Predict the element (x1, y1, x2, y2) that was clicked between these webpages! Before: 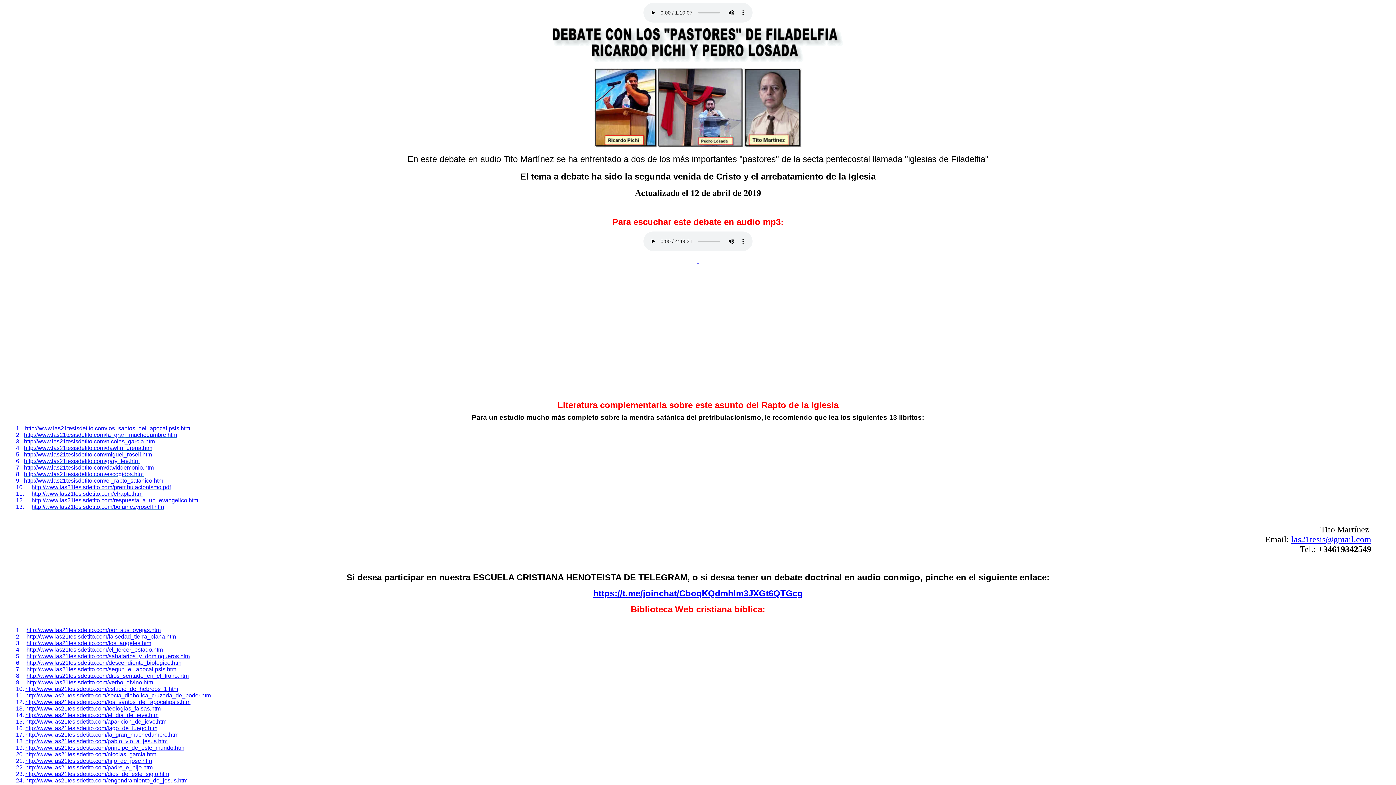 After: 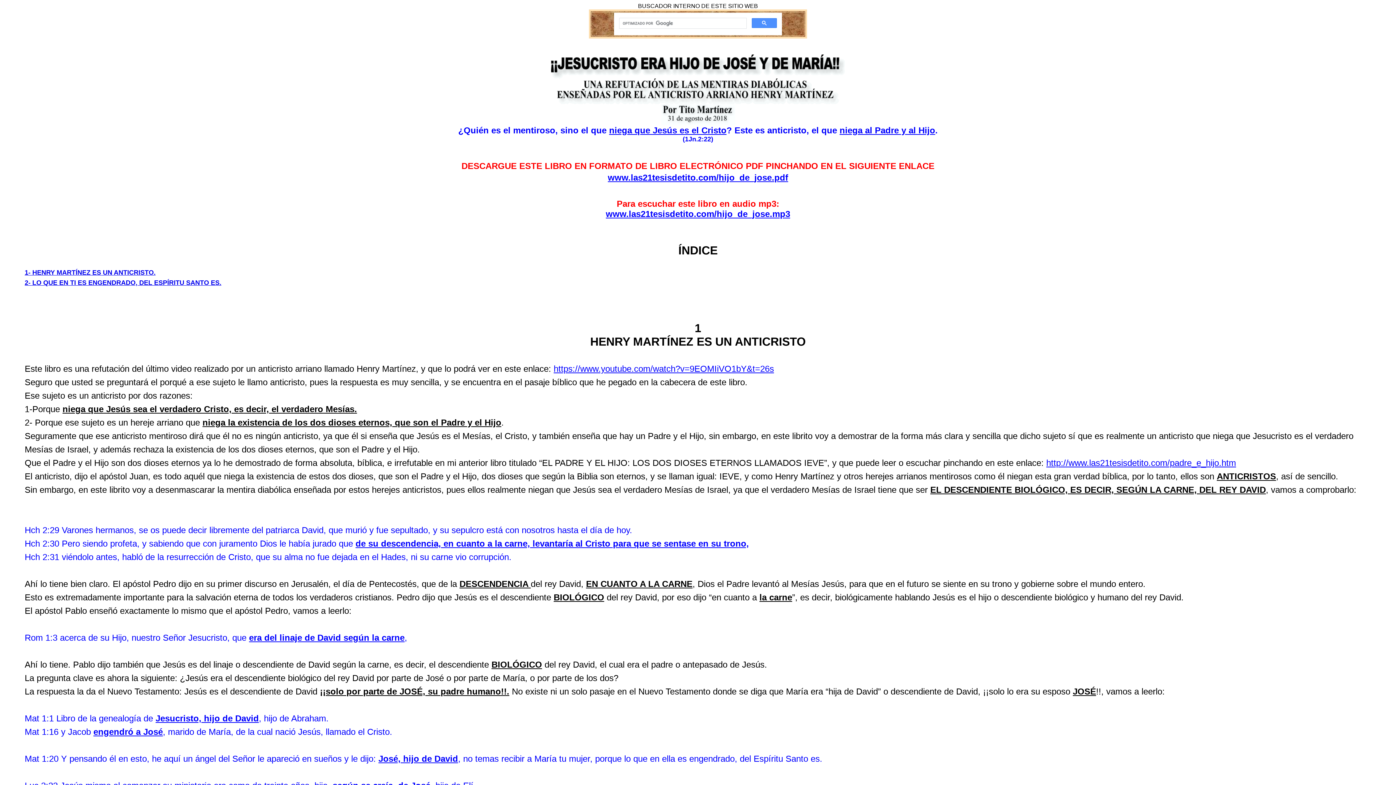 Action: label: http://www.las21tesisdetito.com/hijo_de_jose.htm bbox: (25, 758, 152, 764)